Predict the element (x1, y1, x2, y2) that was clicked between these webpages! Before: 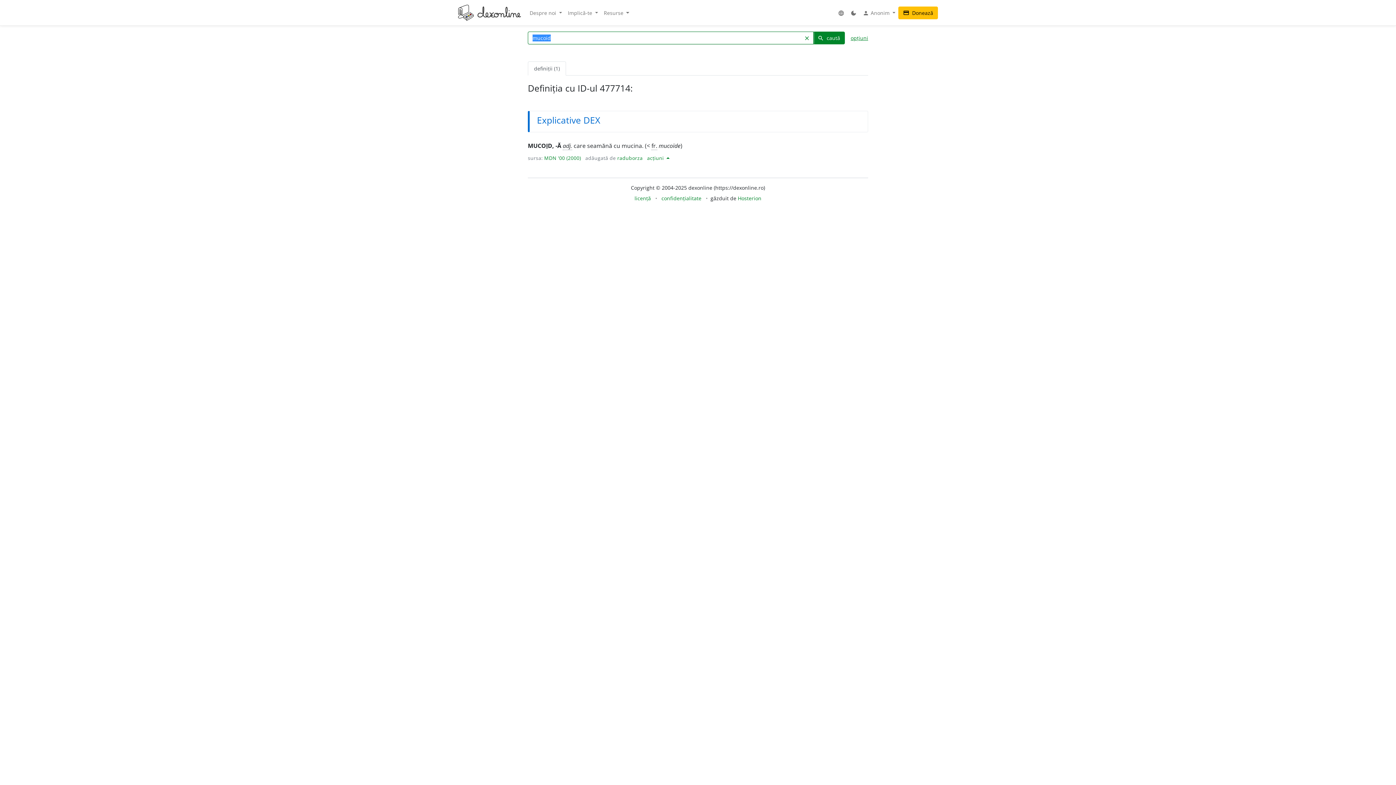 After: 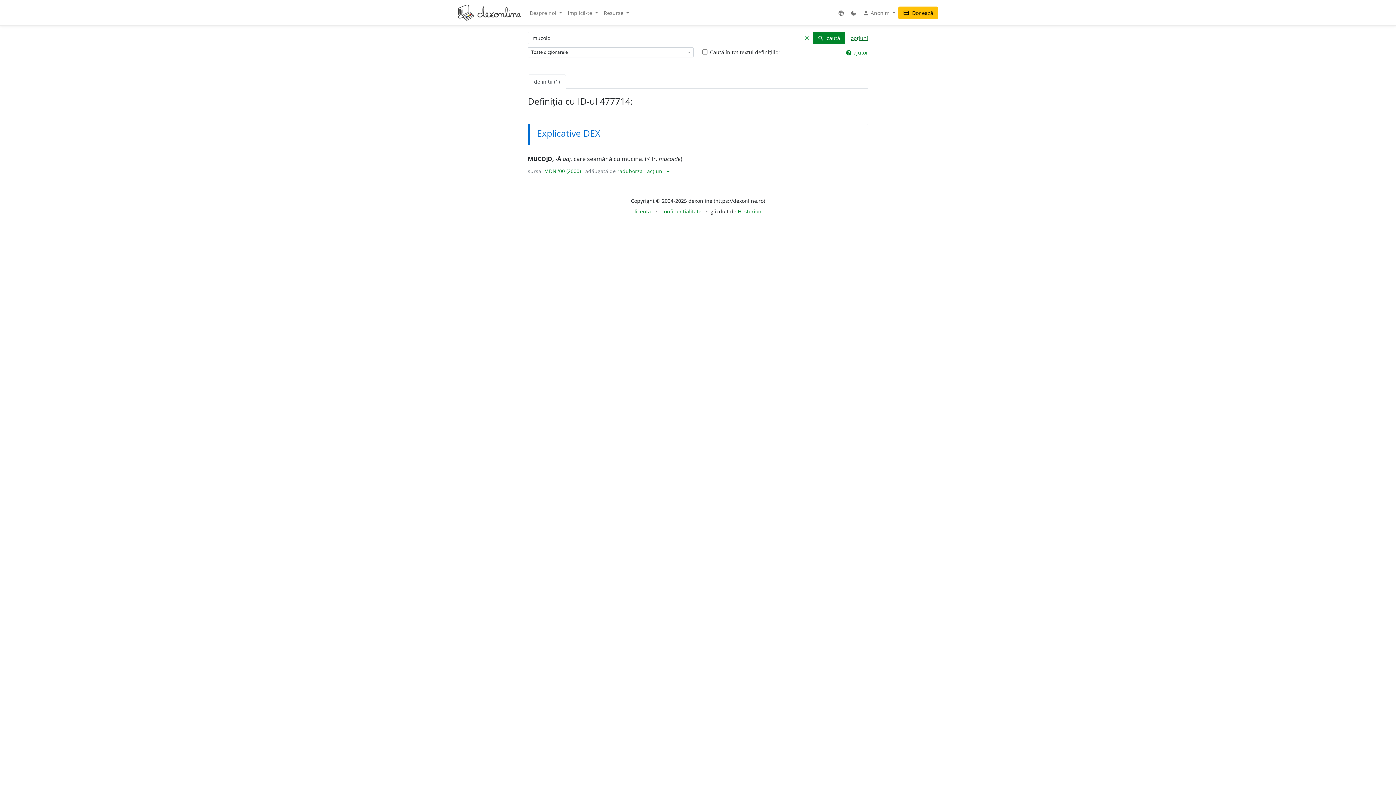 Action: bbox: (850, 34, 868, 41) label: opțiuni